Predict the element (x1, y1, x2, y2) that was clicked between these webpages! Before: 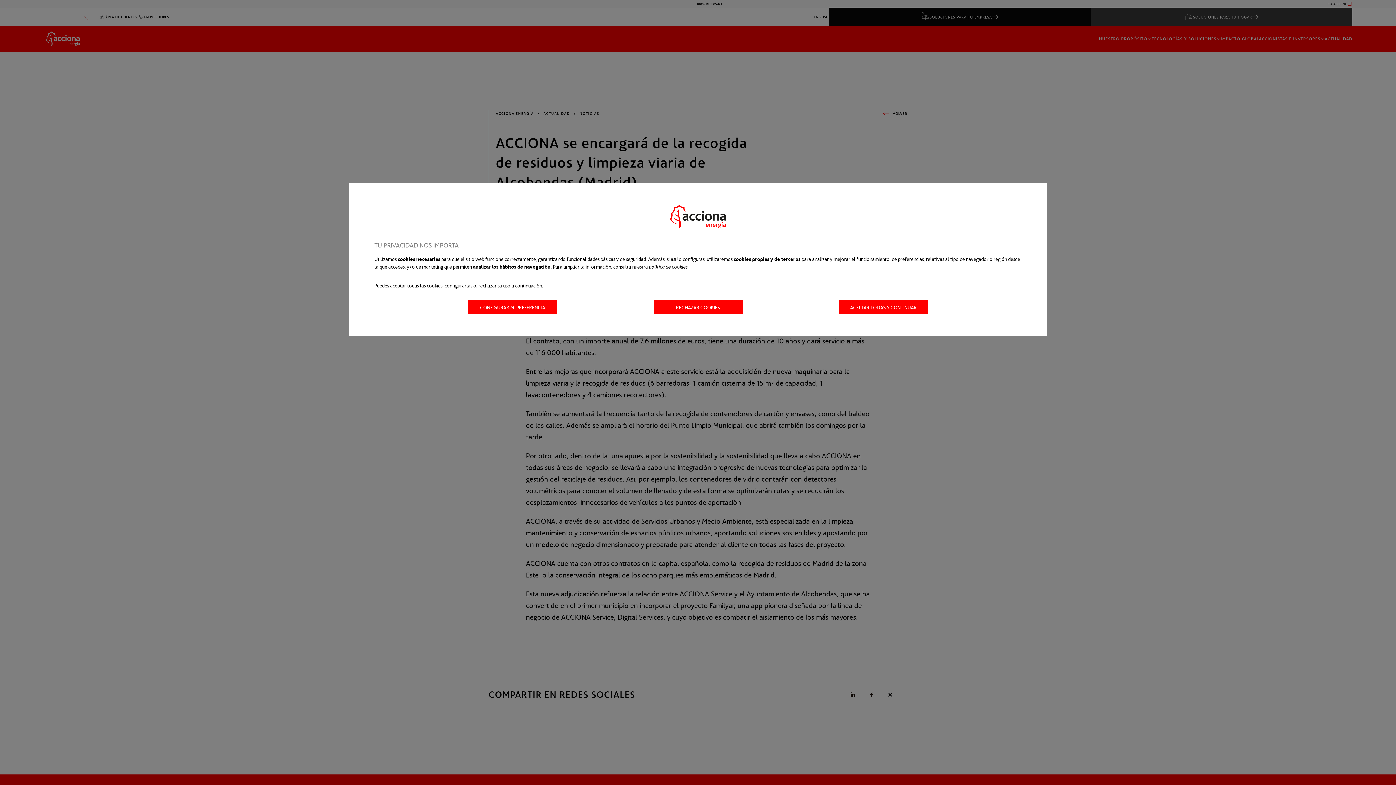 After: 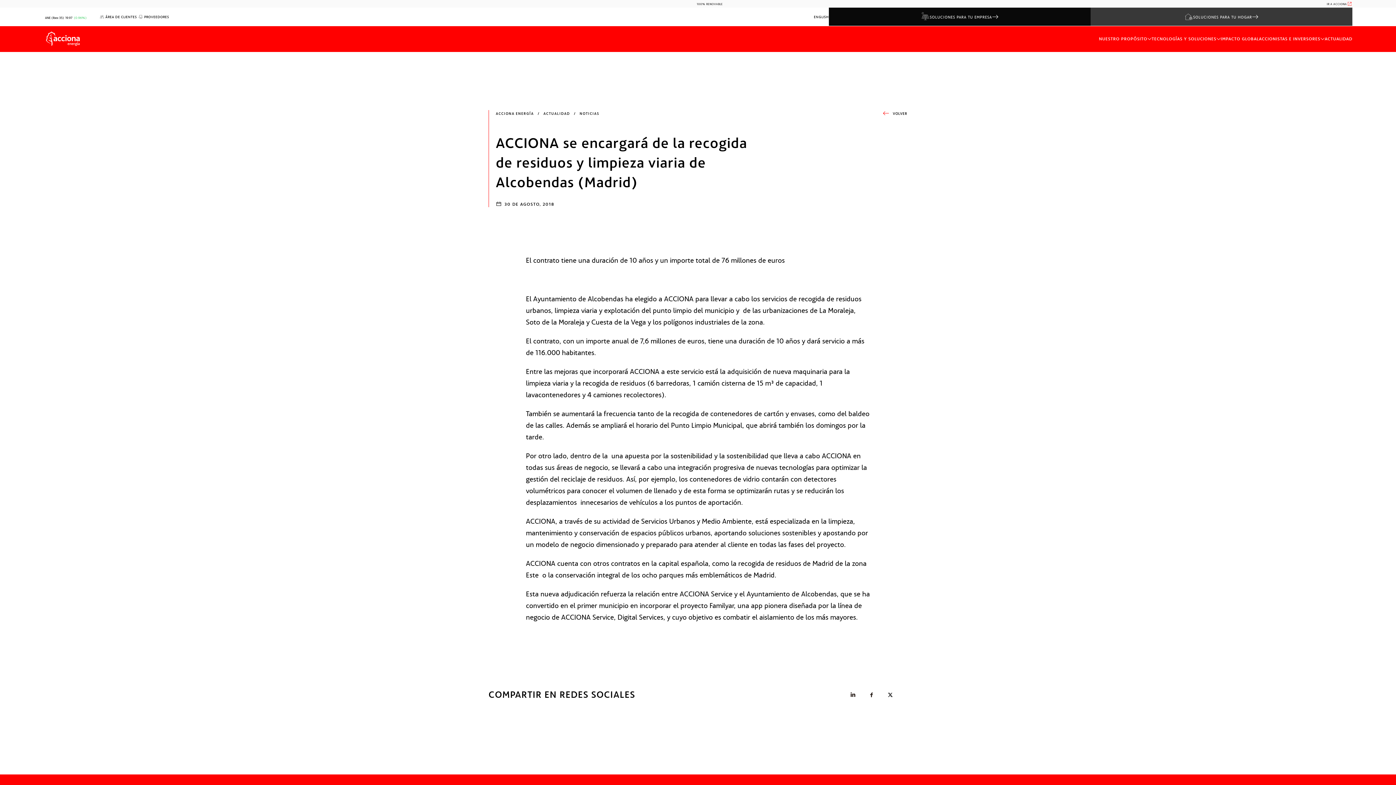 Action: label: RECHAZAR COOKIES bbox: (653, 300, 742, 314)